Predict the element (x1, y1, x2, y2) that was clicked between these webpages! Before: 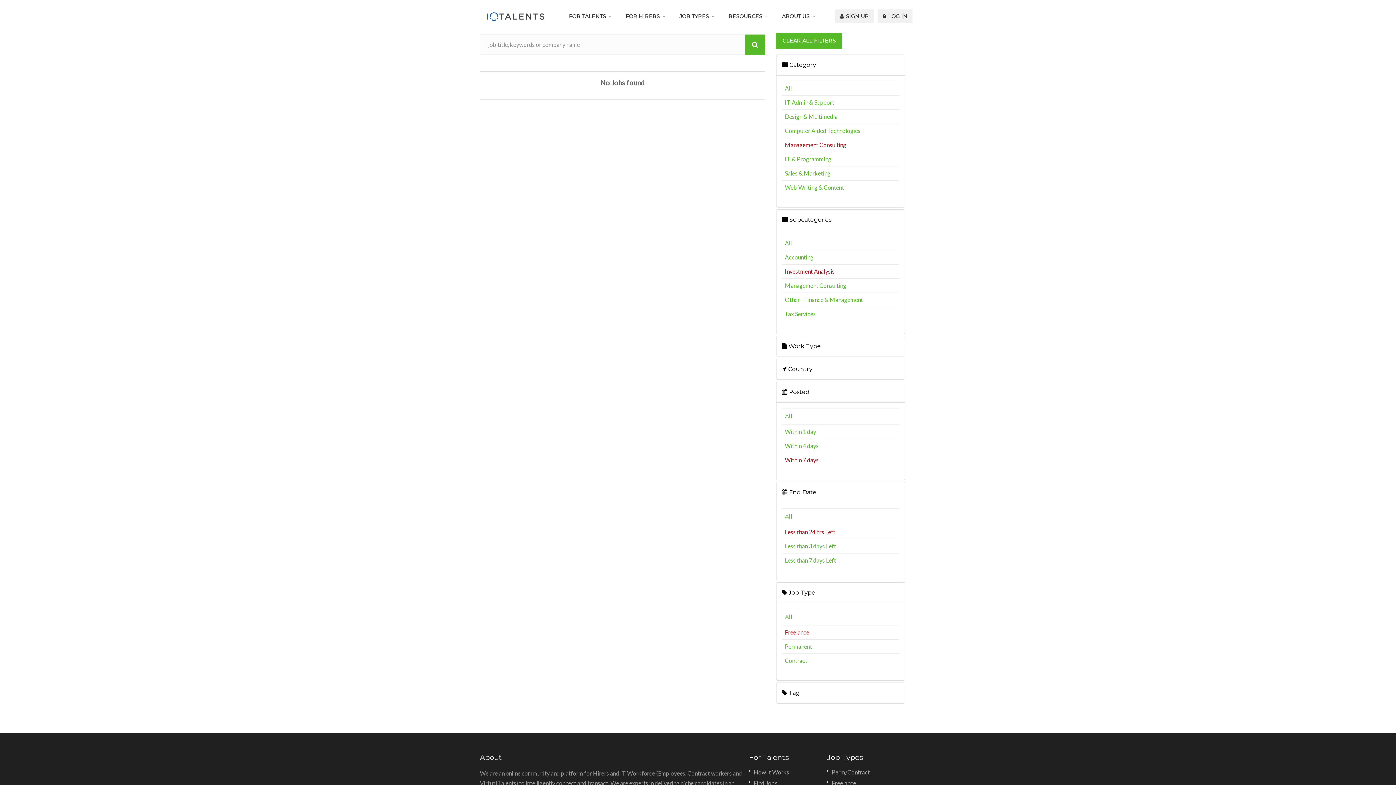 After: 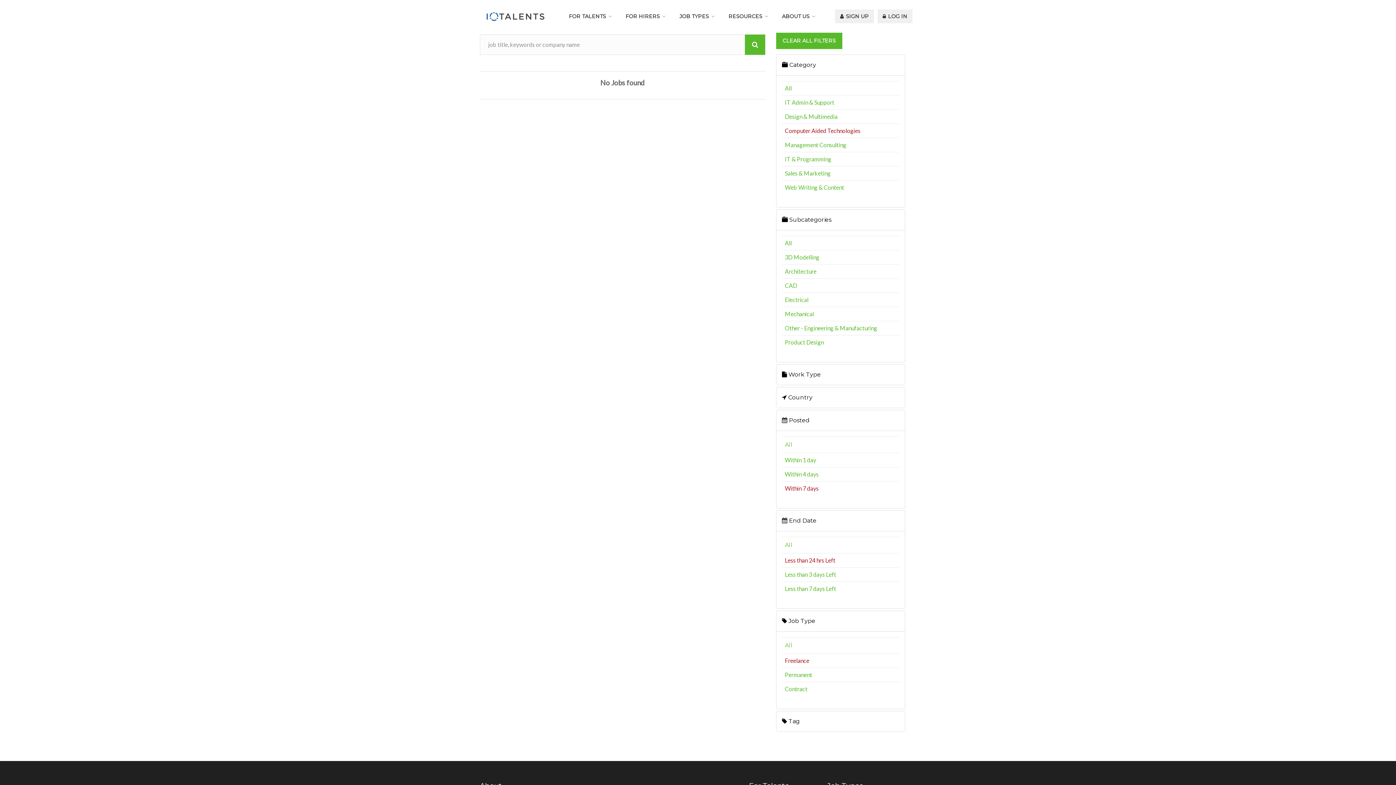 Action: label: Computer Aided Technologies bbox: (785, 127, 860, 134)